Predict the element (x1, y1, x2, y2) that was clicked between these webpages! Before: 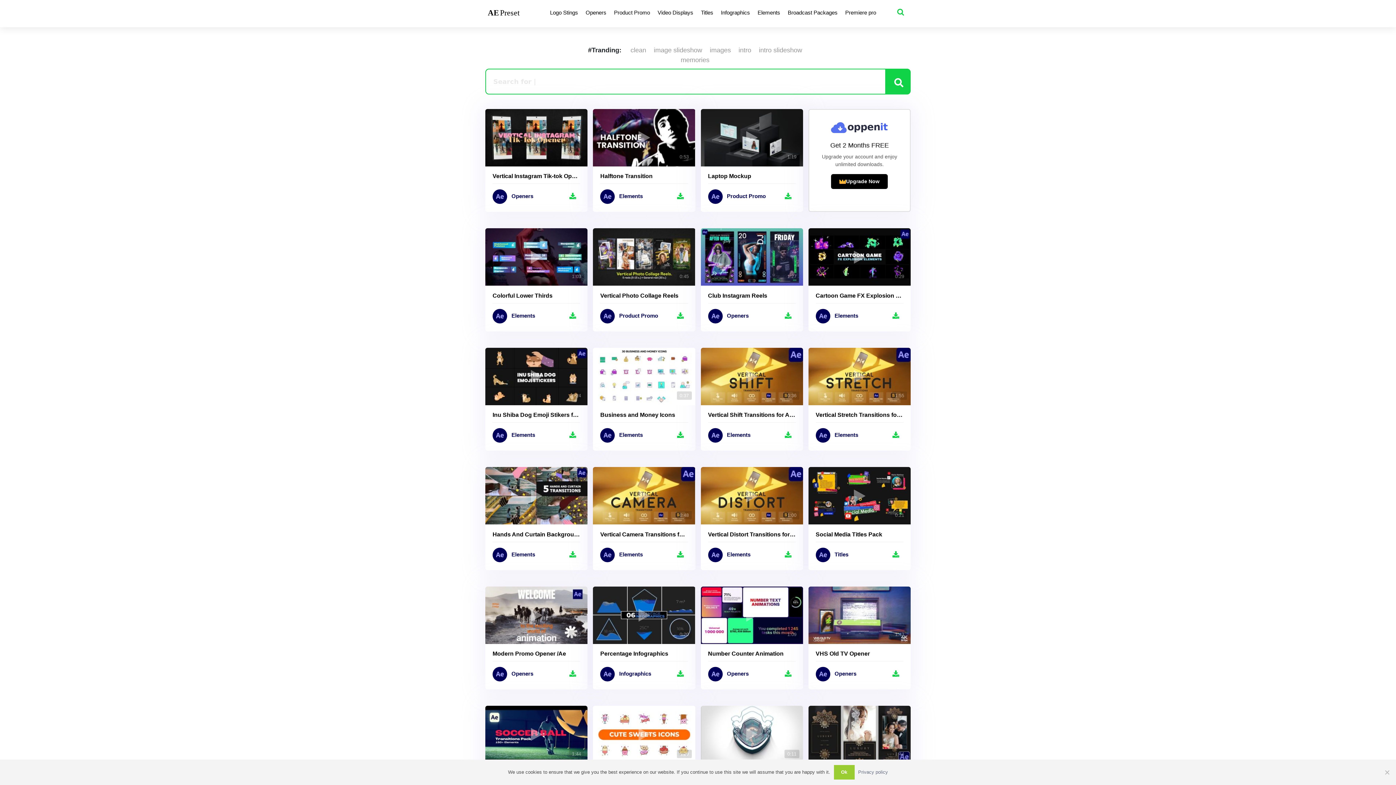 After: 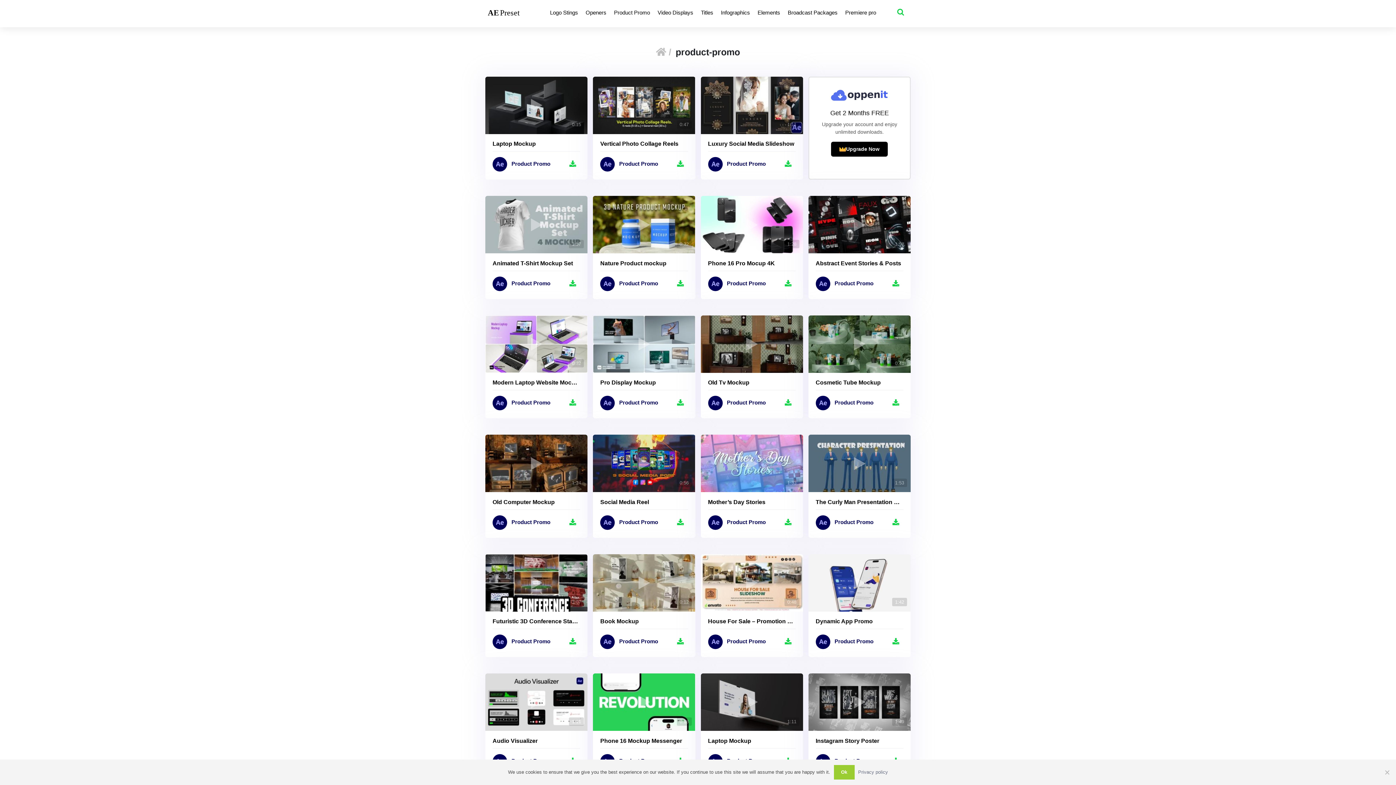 Action: label:  Product Promo bbox: (708, 189, 766, 204)